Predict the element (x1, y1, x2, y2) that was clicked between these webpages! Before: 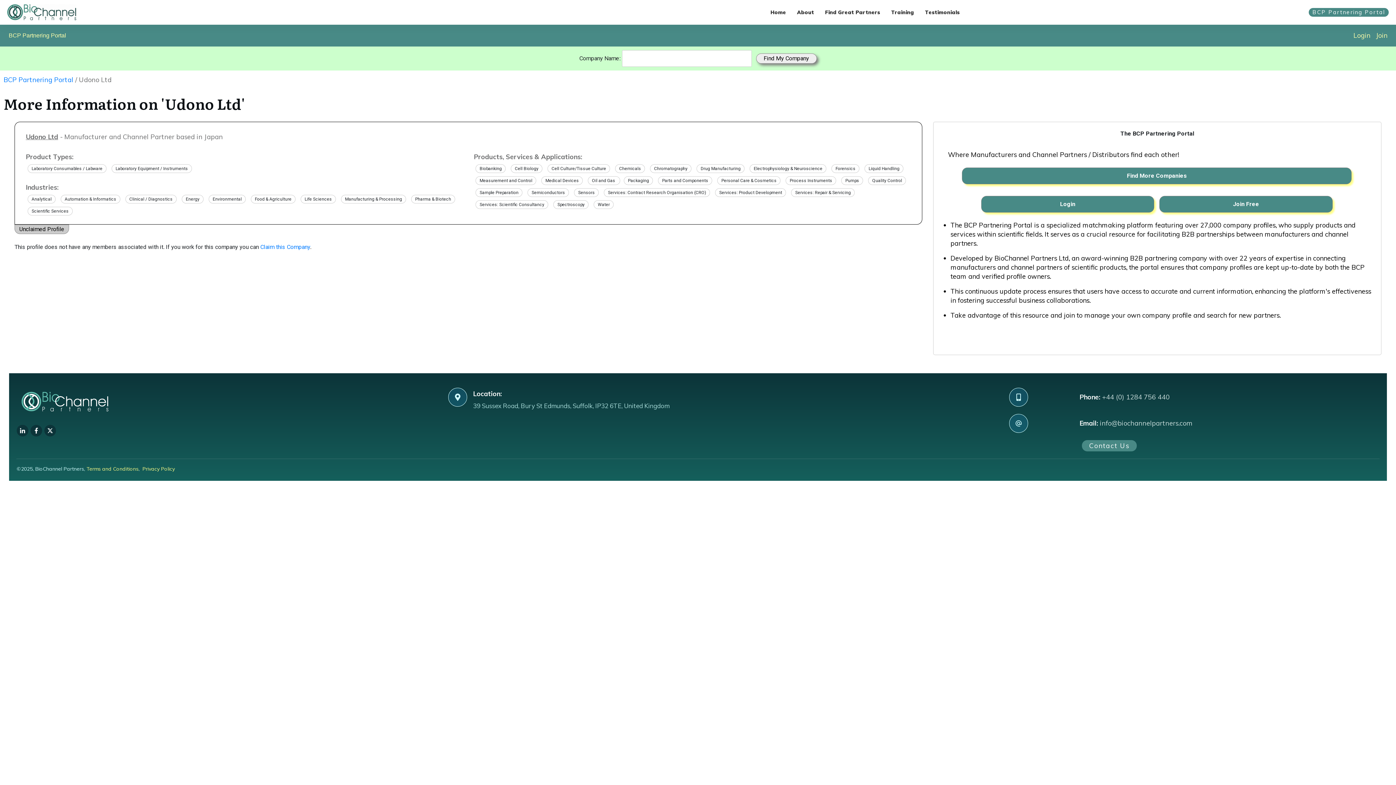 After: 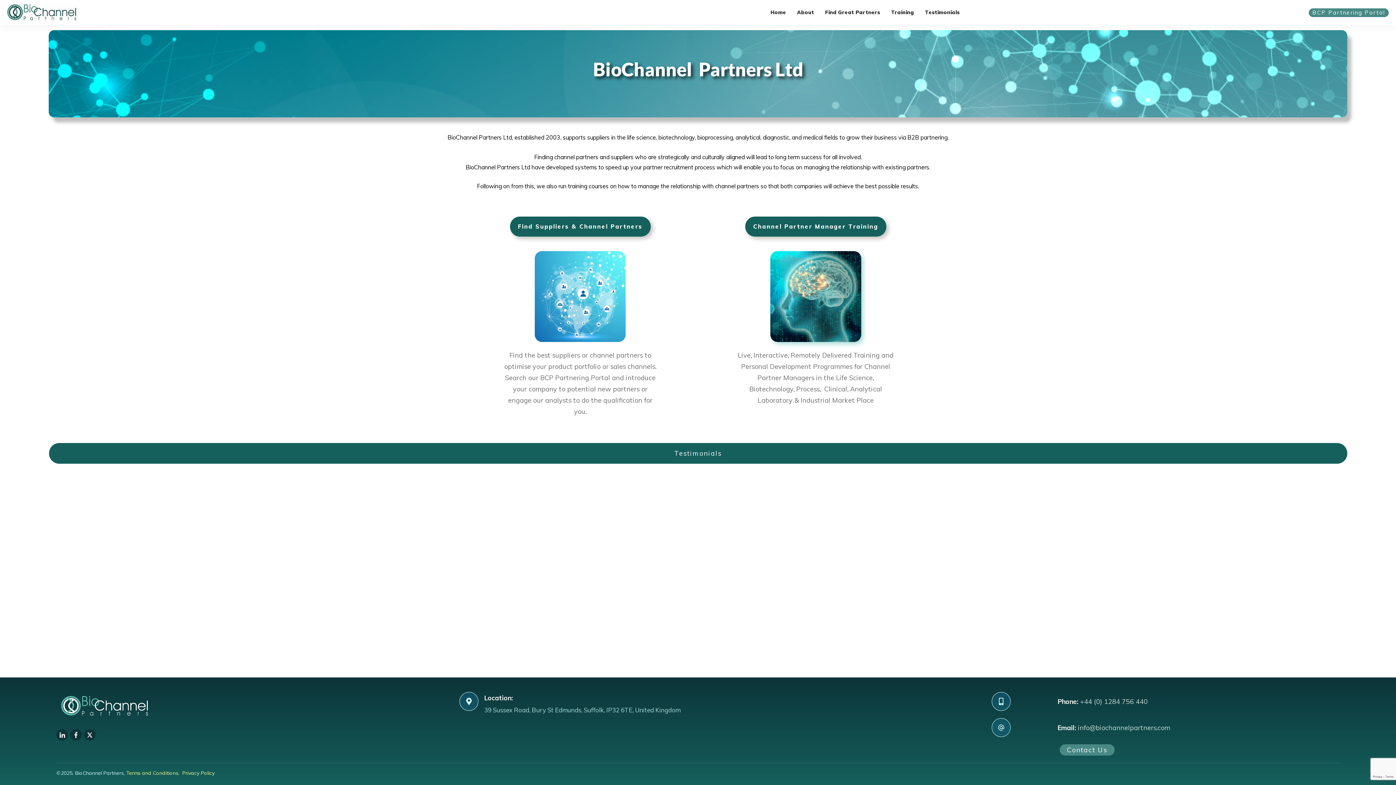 Action: bbox: (770, 7, 786, 17) label: Home